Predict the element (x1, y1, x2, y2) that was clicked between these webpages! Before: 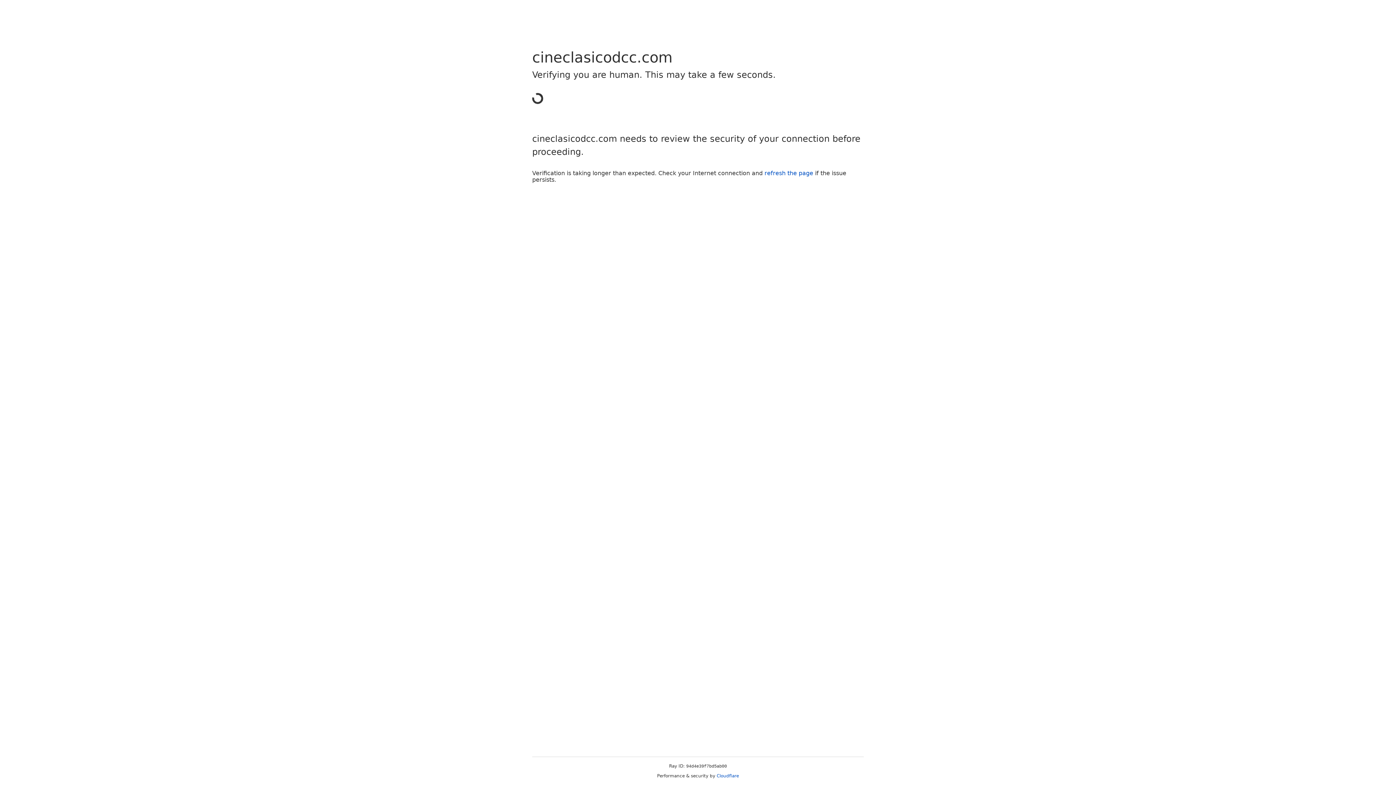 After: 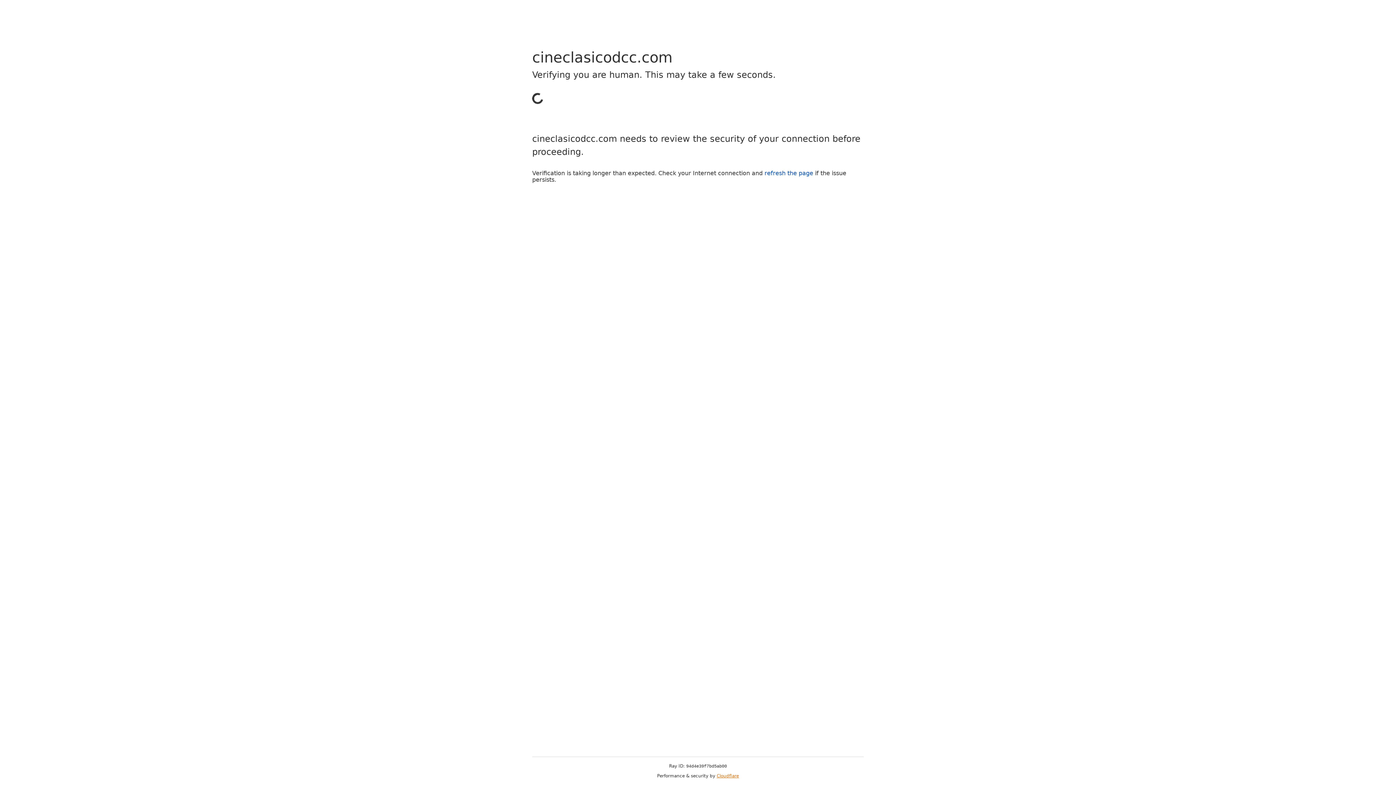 Action: bbox: (716, 773, 739, 778) label: Cloudflare